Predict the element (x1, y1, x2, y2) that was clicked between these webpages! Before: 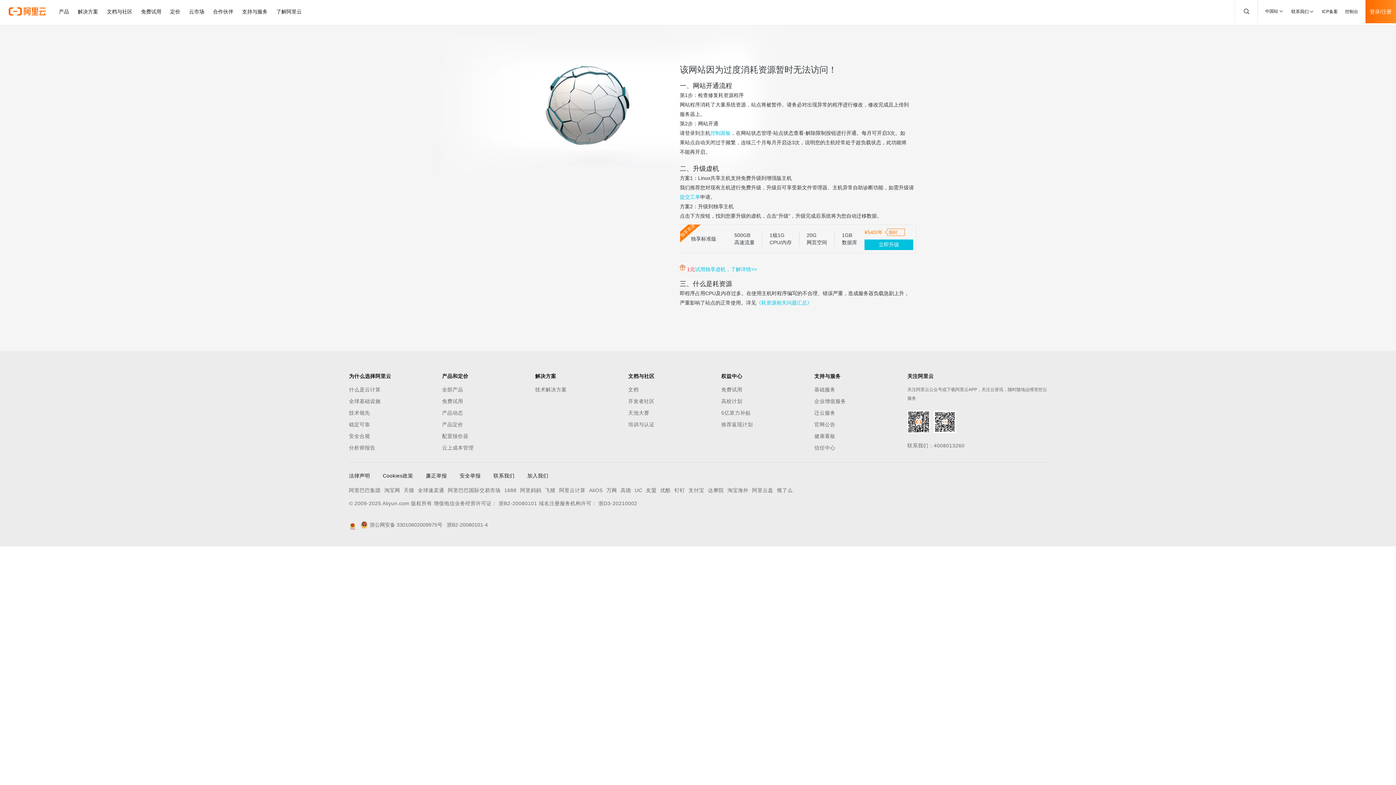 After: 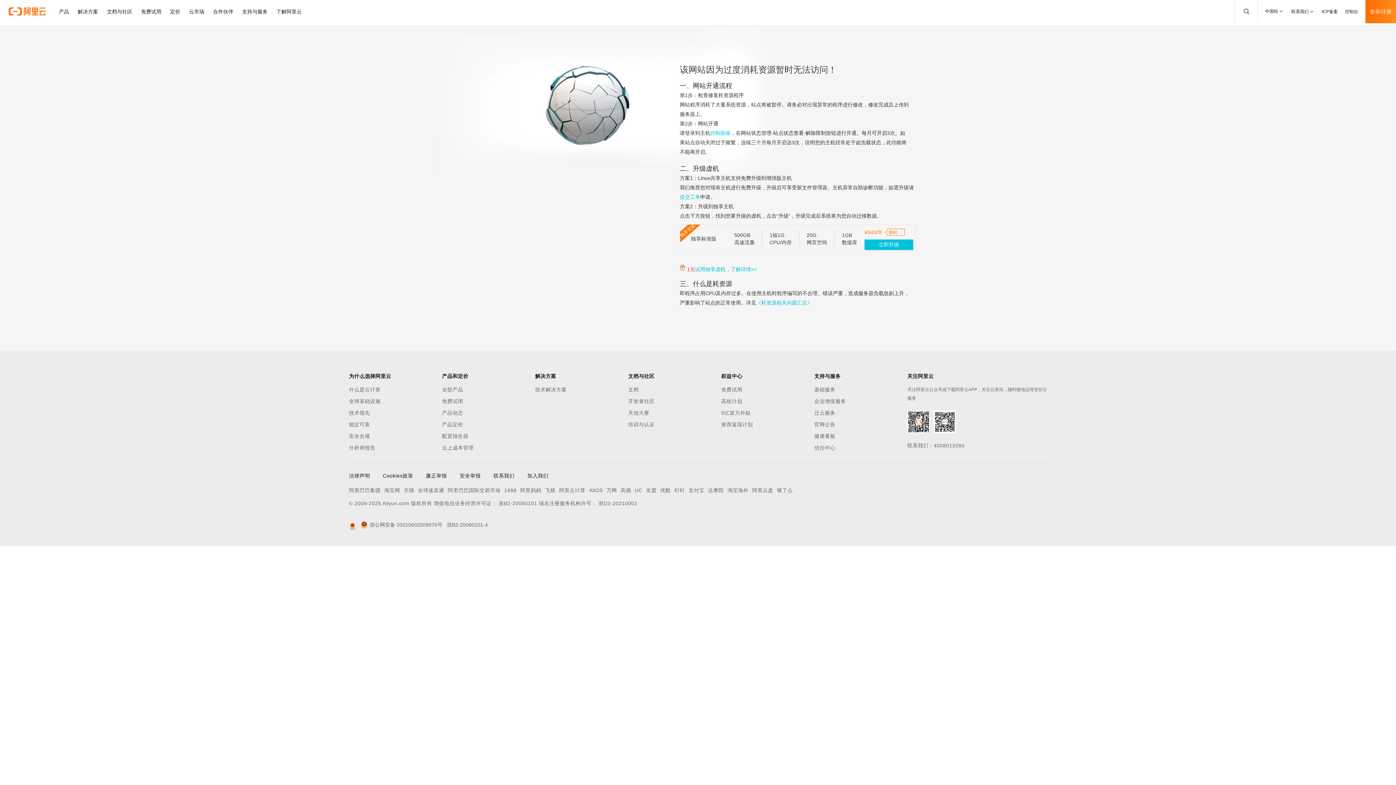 Action: bbox: (864, 239, 913, 250) label: 立即升级